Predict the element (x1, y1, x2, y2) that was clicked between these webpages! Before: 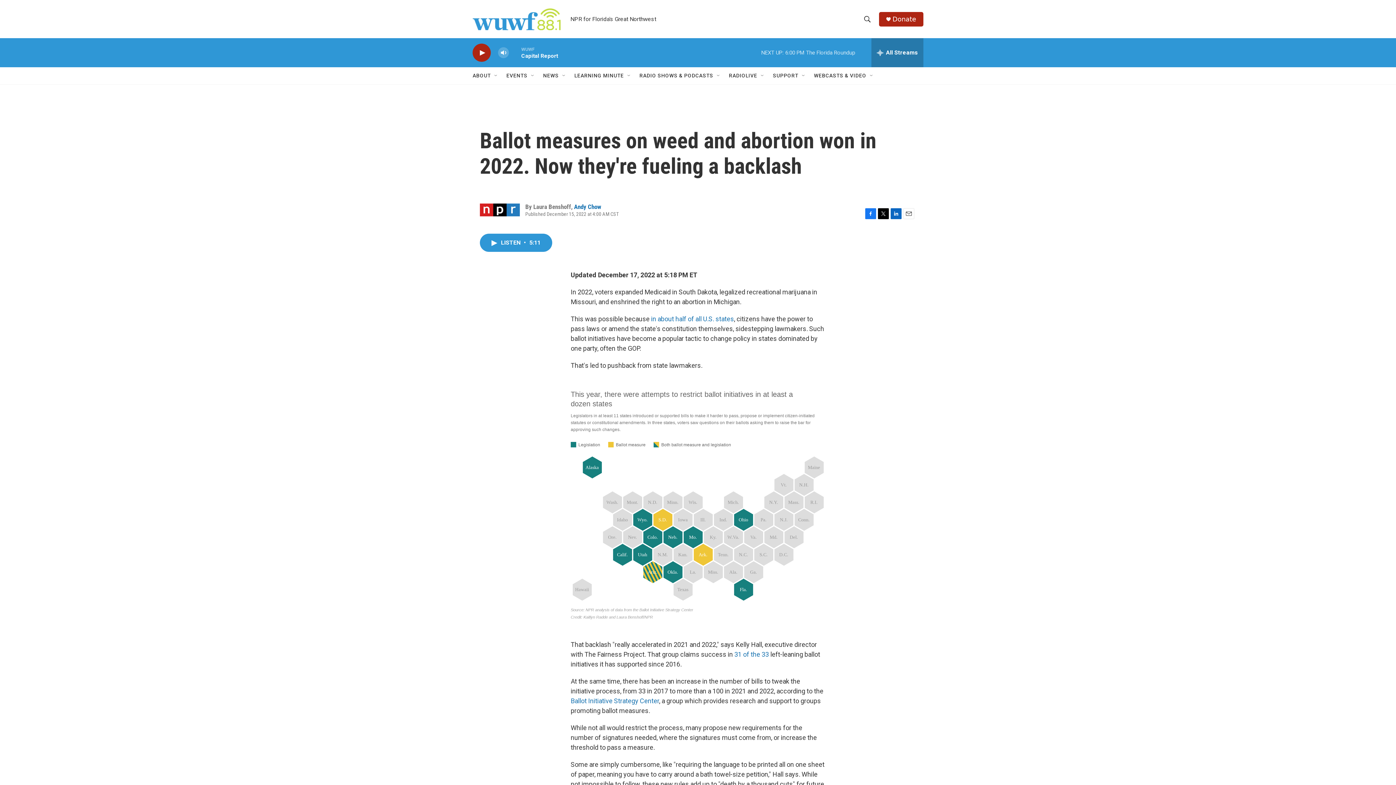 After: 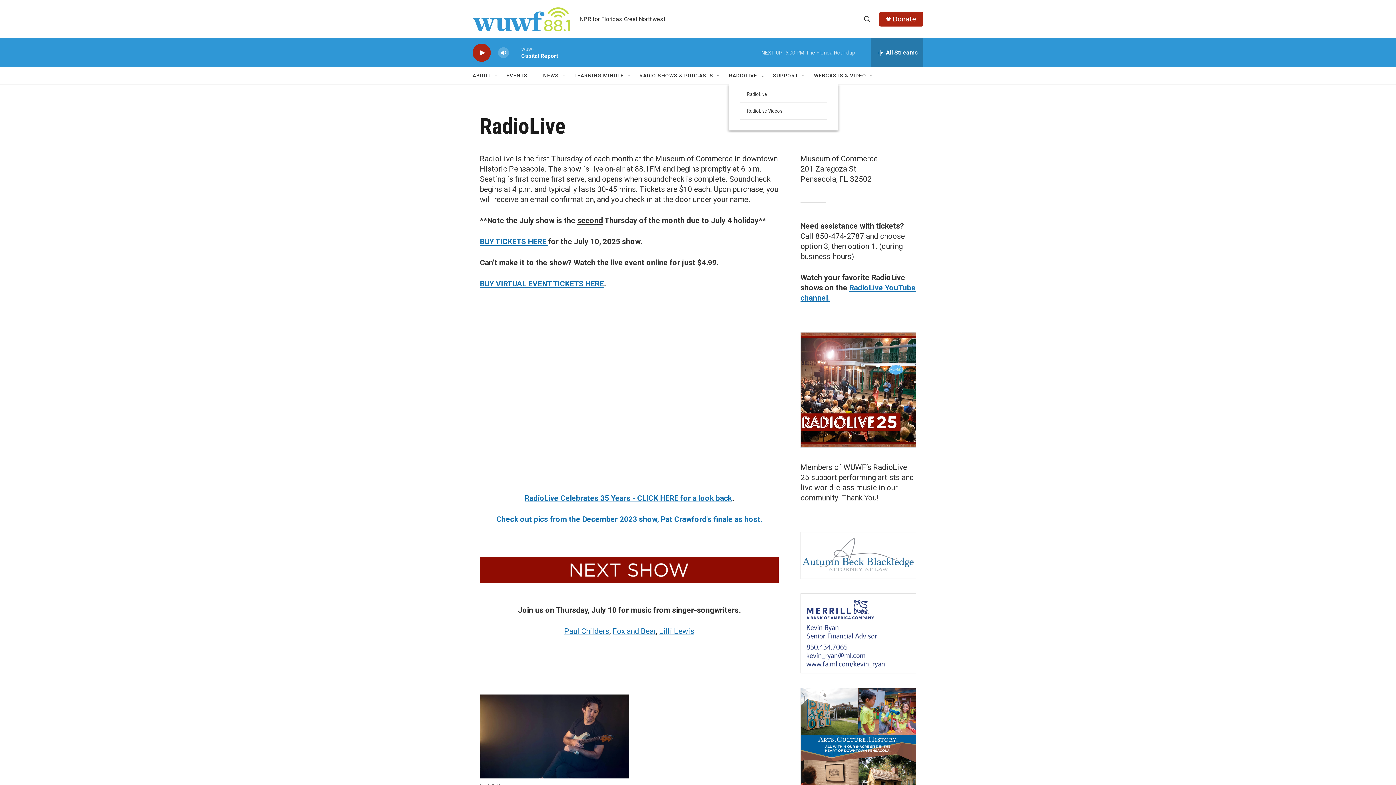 Action: label: RADIOLIVE bbox: (729, 67, 757, 84)